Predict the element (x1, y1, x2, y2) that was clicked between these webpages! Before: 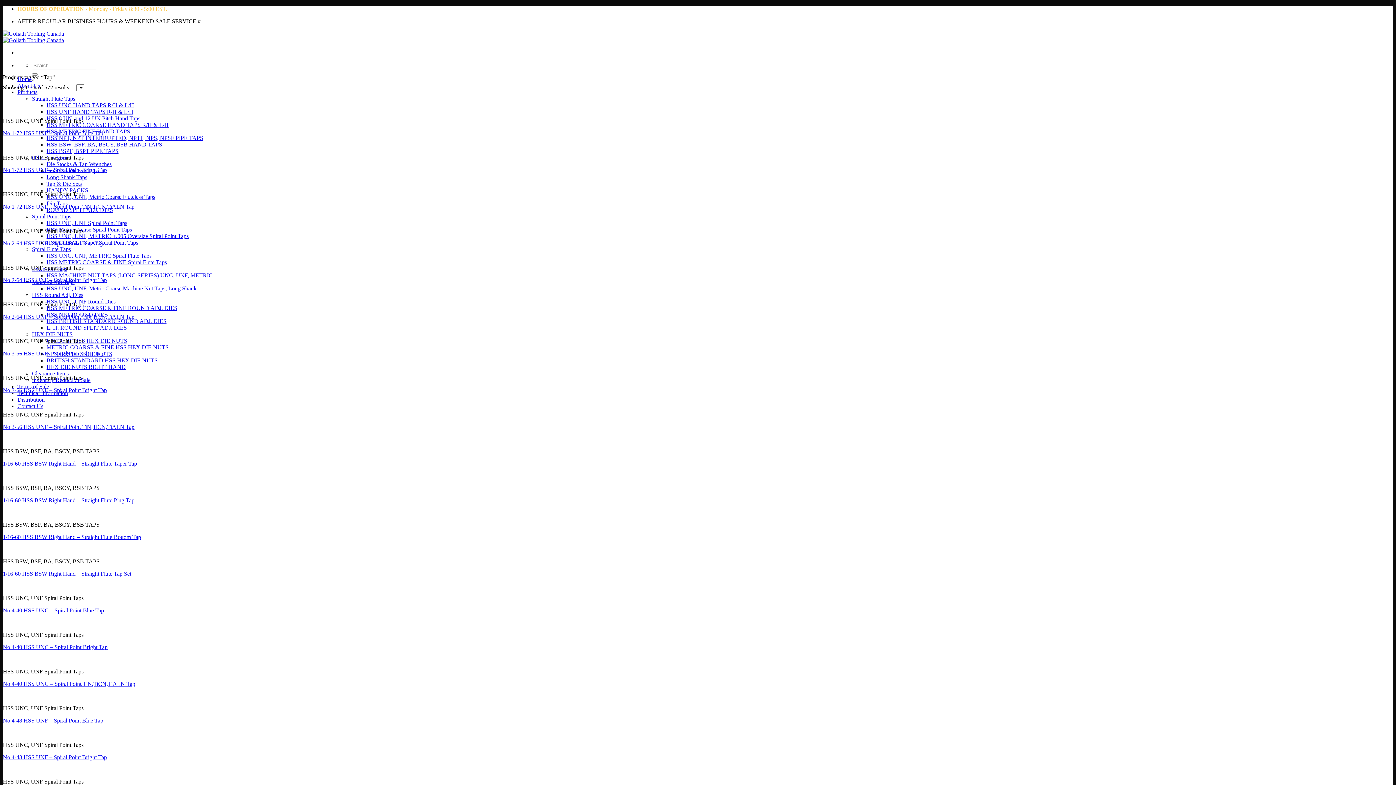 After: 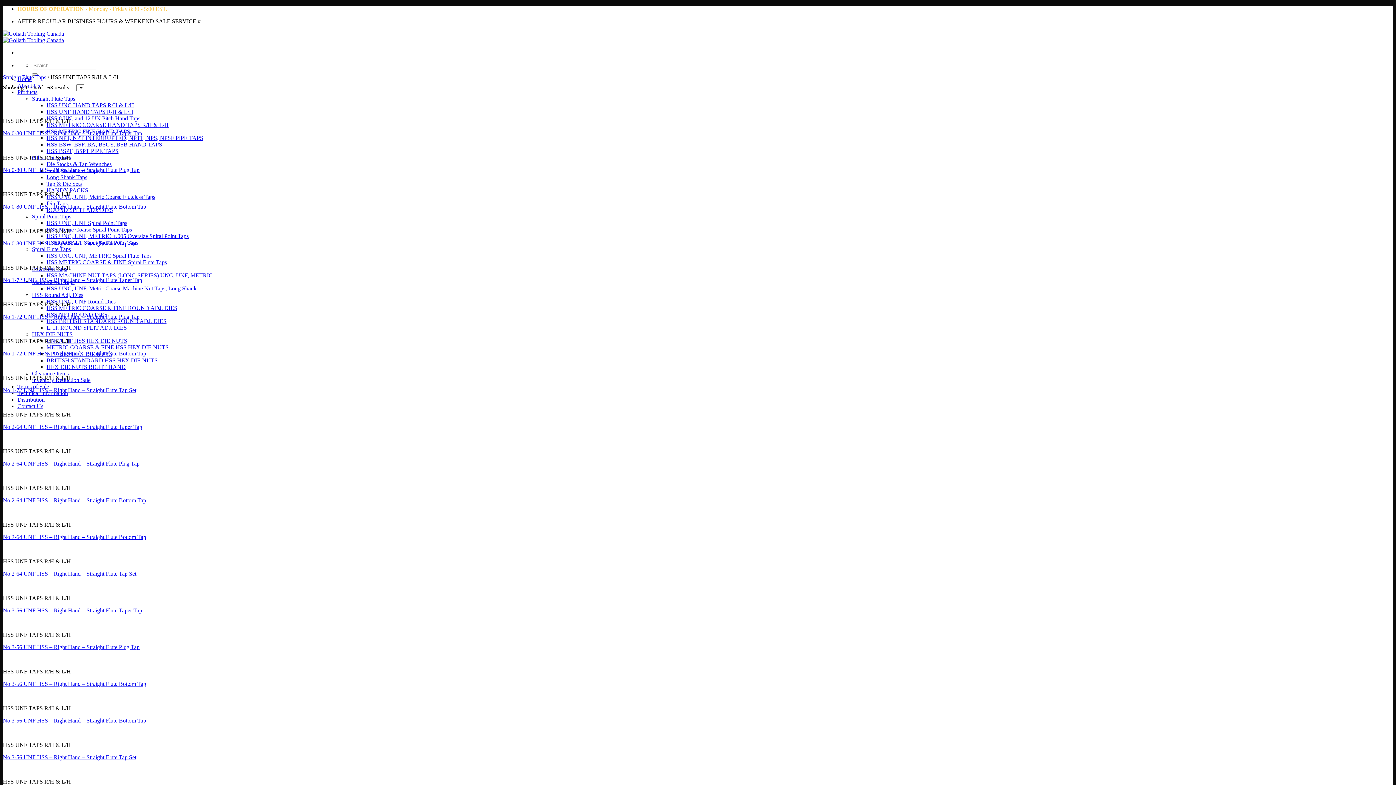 Action: label: HSS UNF HAND TAPS R/H & L/H bbox: (46, 108, 133, 114)